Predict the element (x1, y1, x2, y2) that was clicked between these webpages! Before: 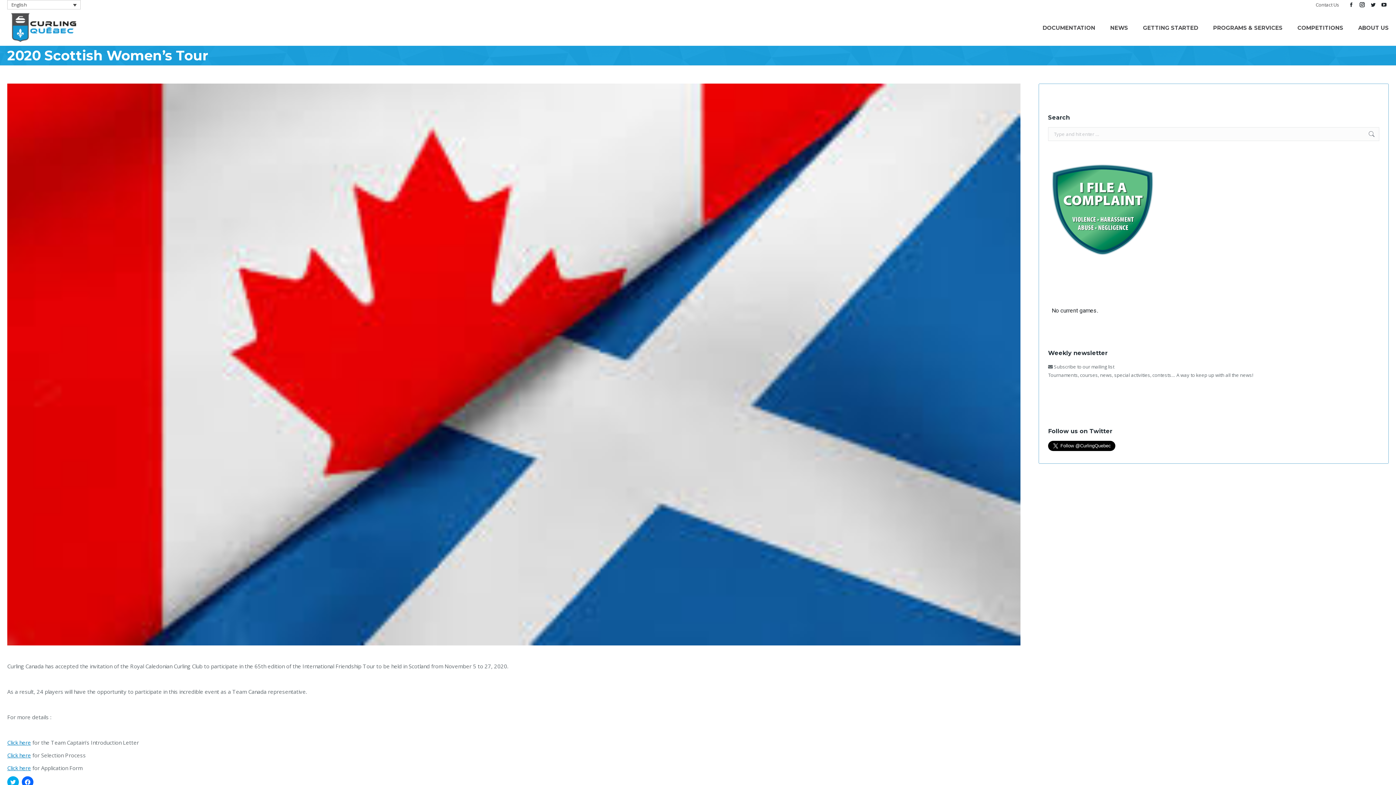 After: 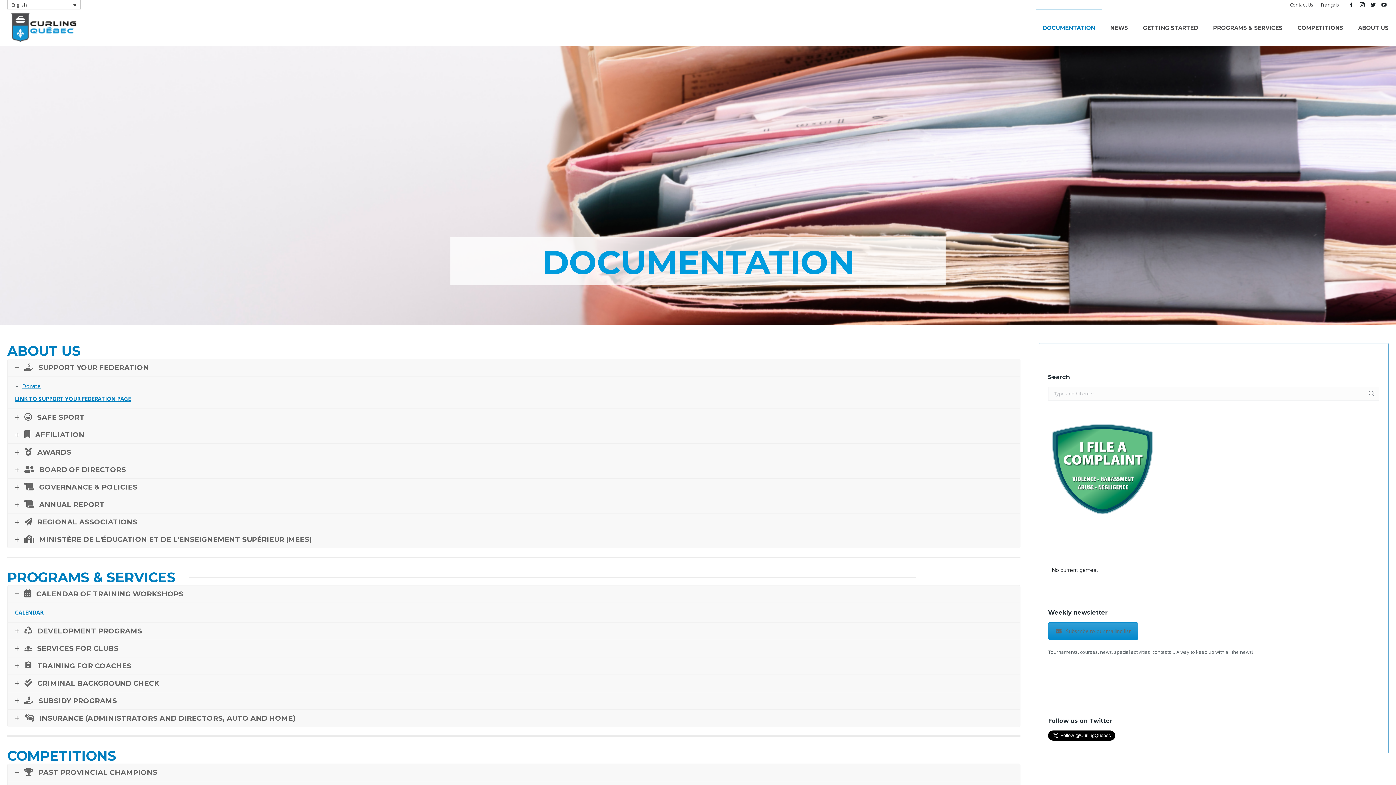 Action: bbox: (1035, 9, 1102, 45) label: DOCUMENTATION